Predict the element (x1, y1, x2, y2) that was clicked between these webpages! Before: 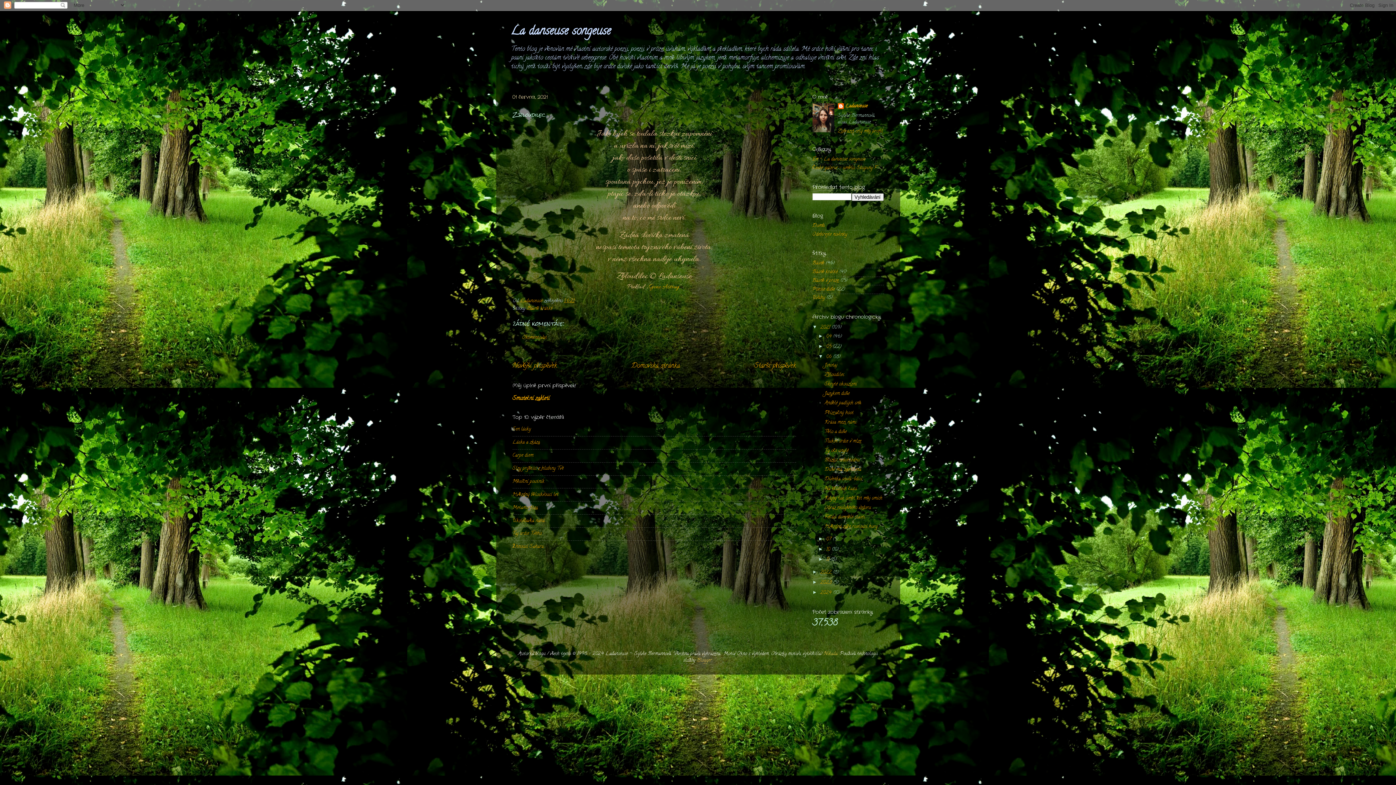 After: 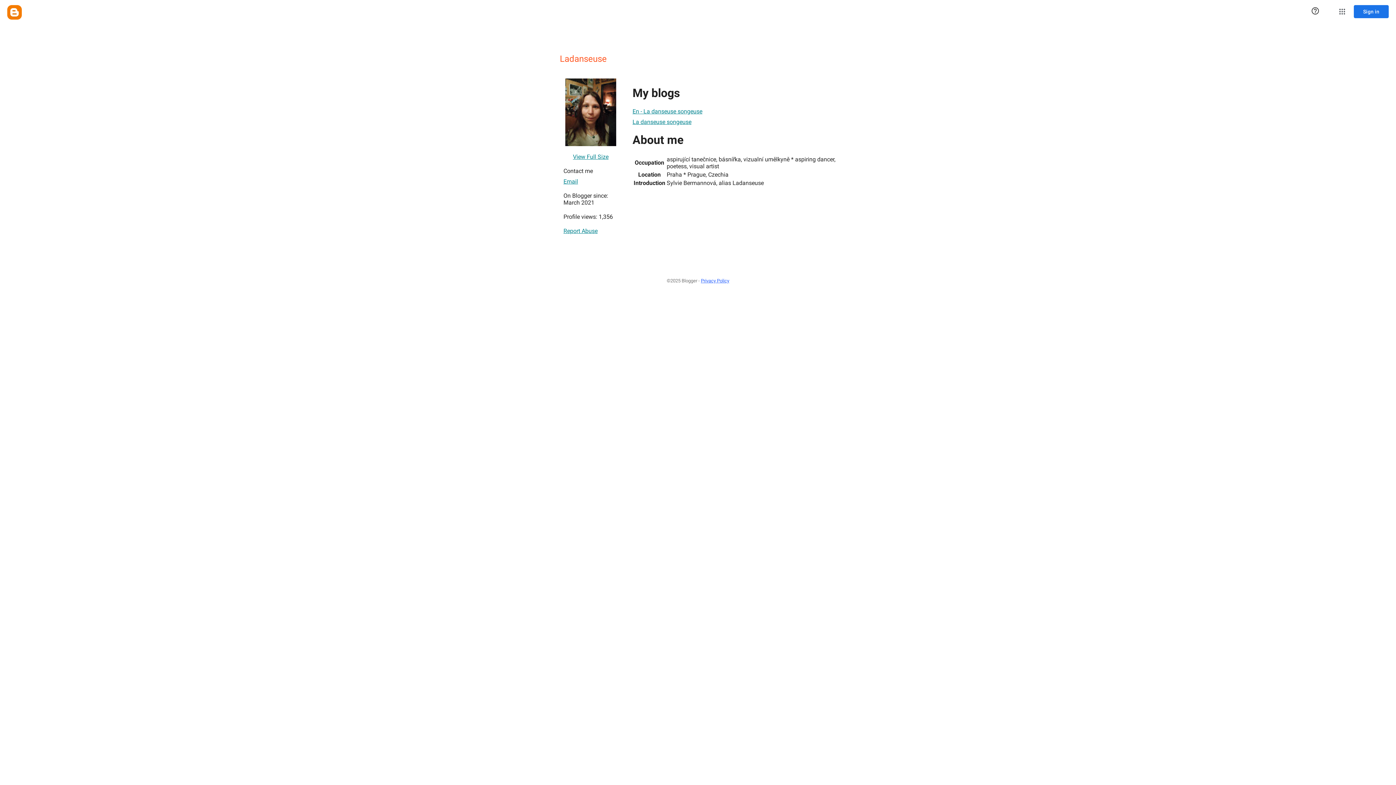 Action: bbox: (838, 103, 867, 110) label: Ladanseuse